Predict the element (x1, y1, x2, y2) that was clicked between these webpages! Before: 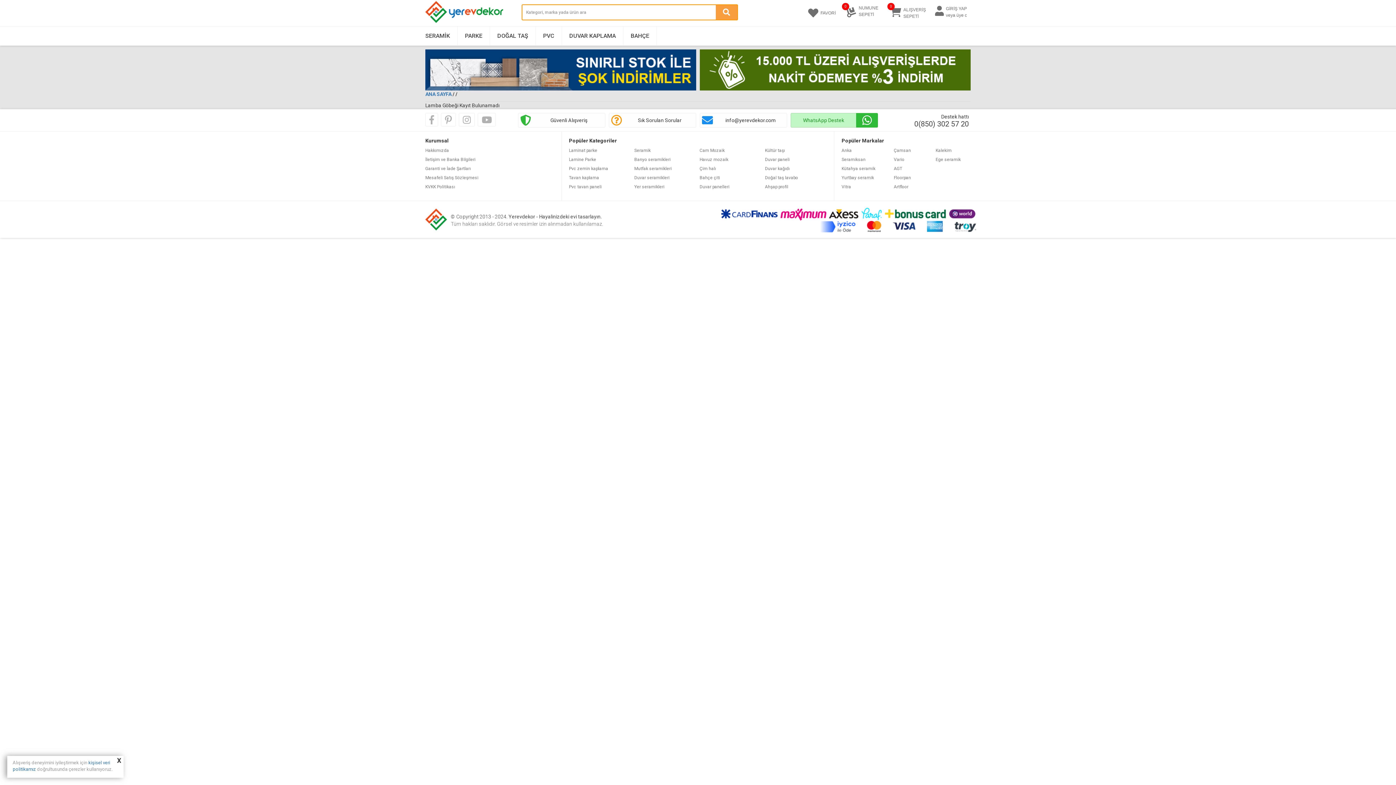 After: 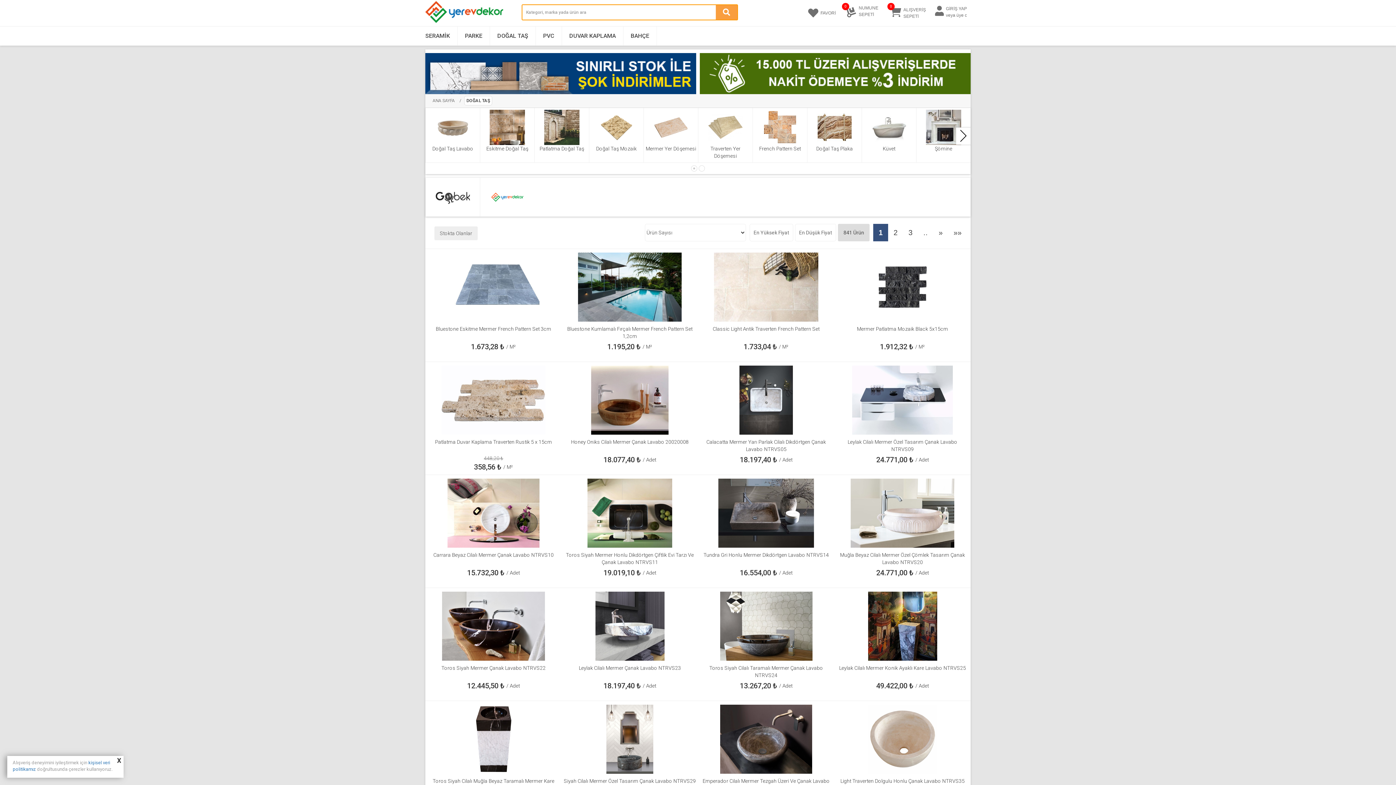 Action: label: DOĞAL TAŞ bbox: (490, 26, 536, 45)